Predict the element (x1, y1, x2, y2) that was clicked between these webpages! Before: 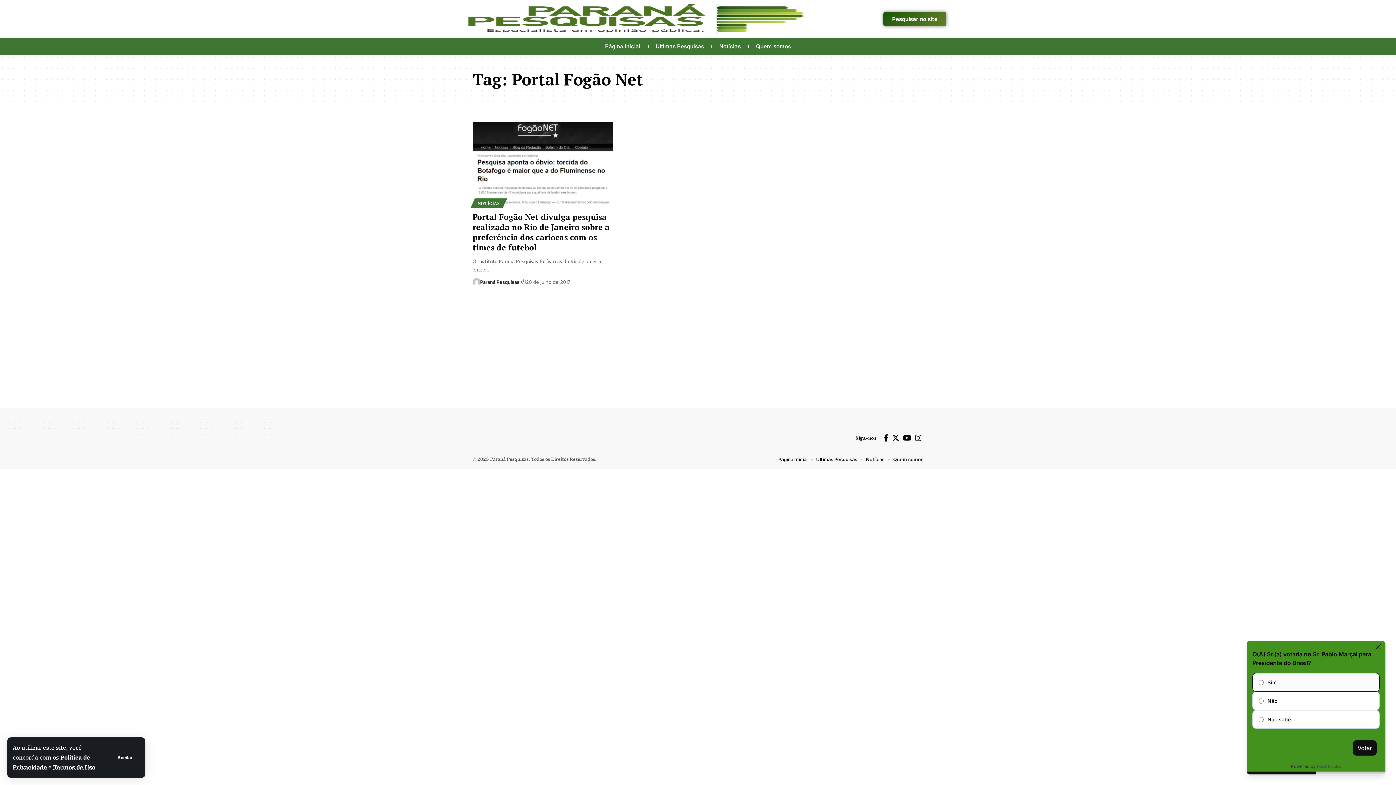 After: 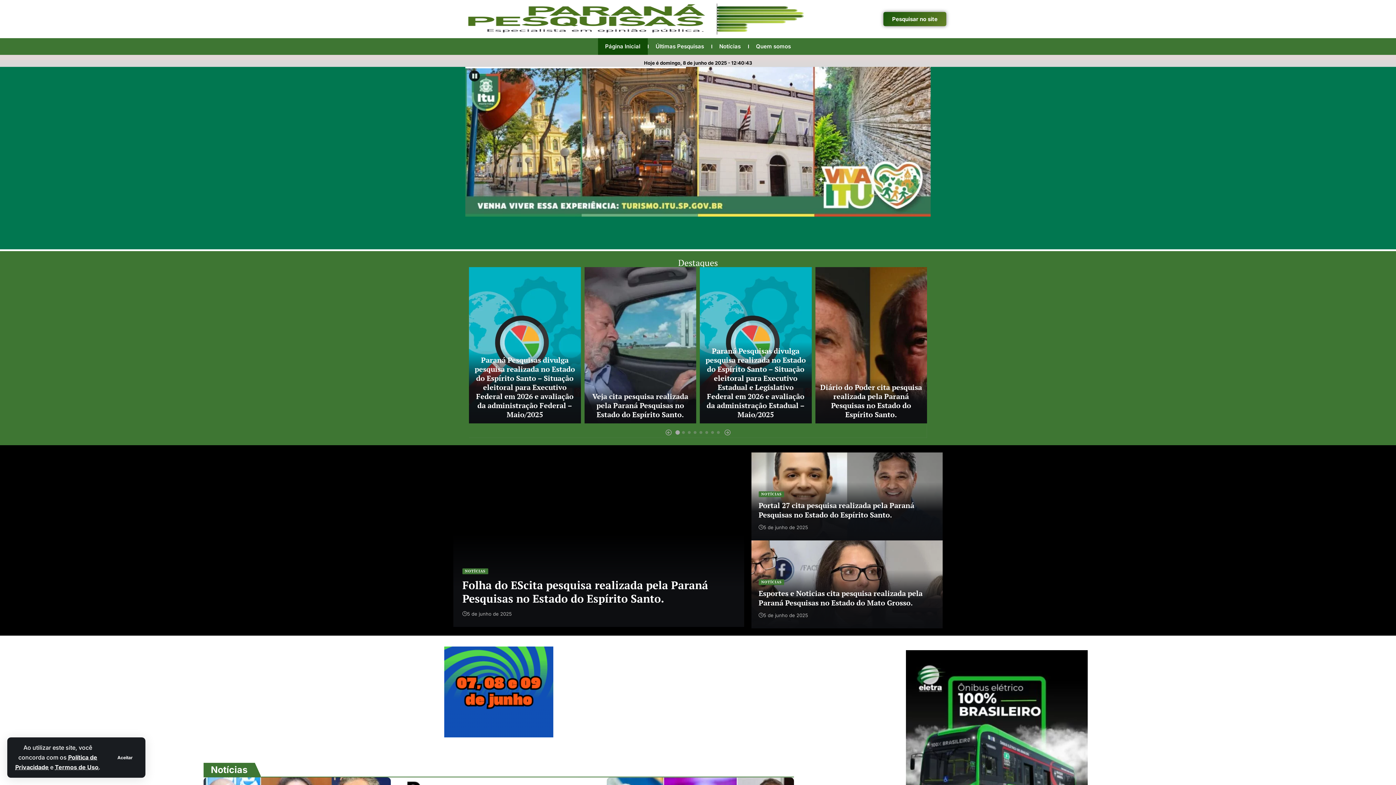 Action: bbox: (449, -3, 822, 41)